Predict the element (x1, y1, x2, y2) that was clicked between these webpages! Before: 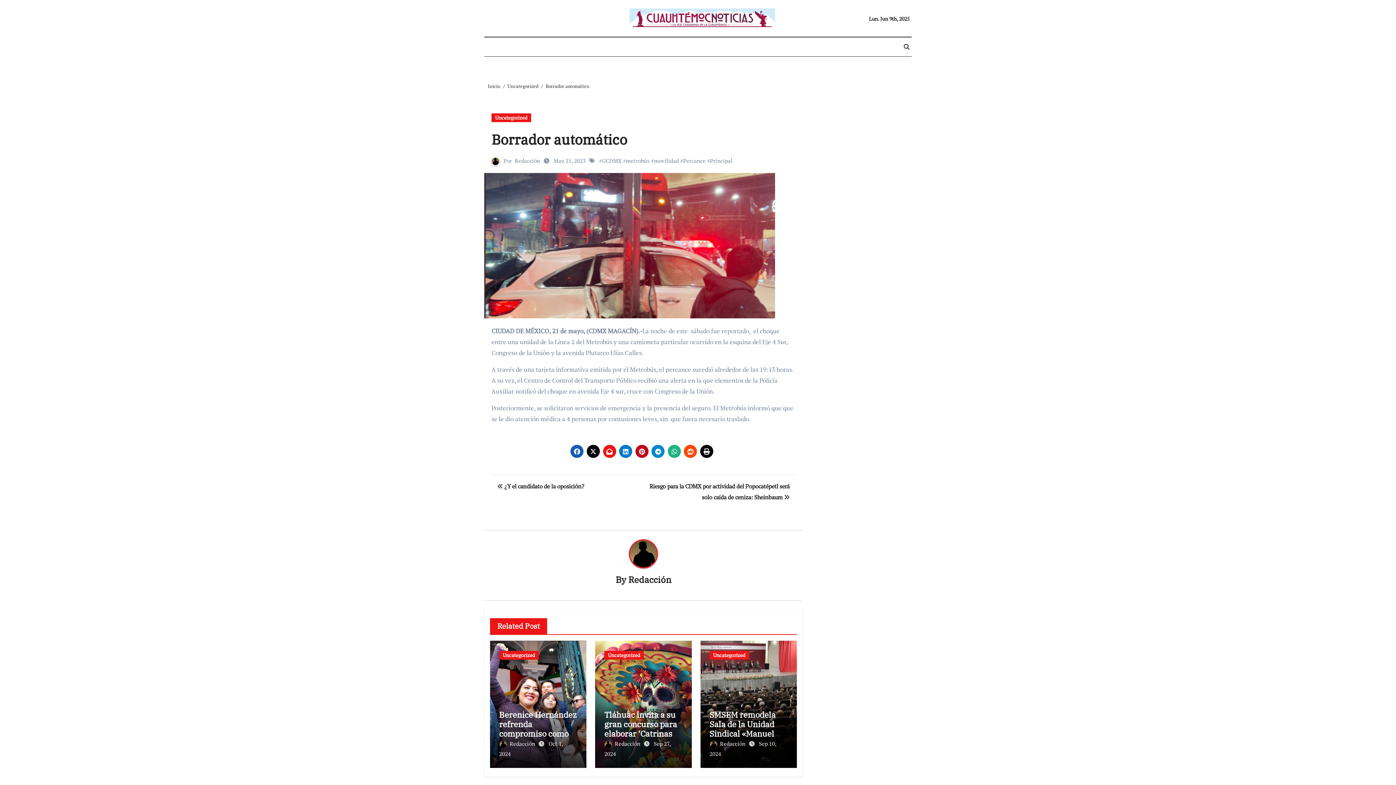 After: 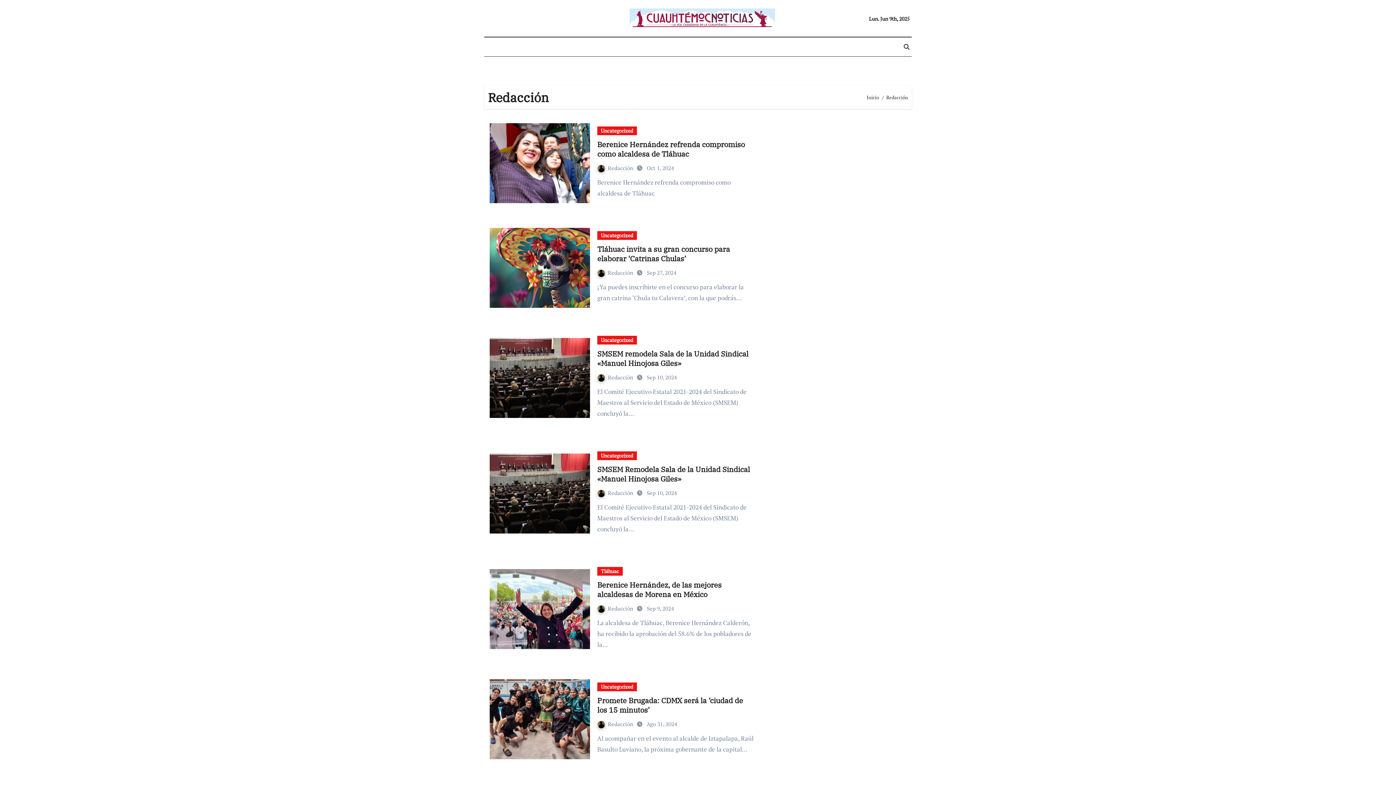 Action: bbox: (491, 157, 502, 164)